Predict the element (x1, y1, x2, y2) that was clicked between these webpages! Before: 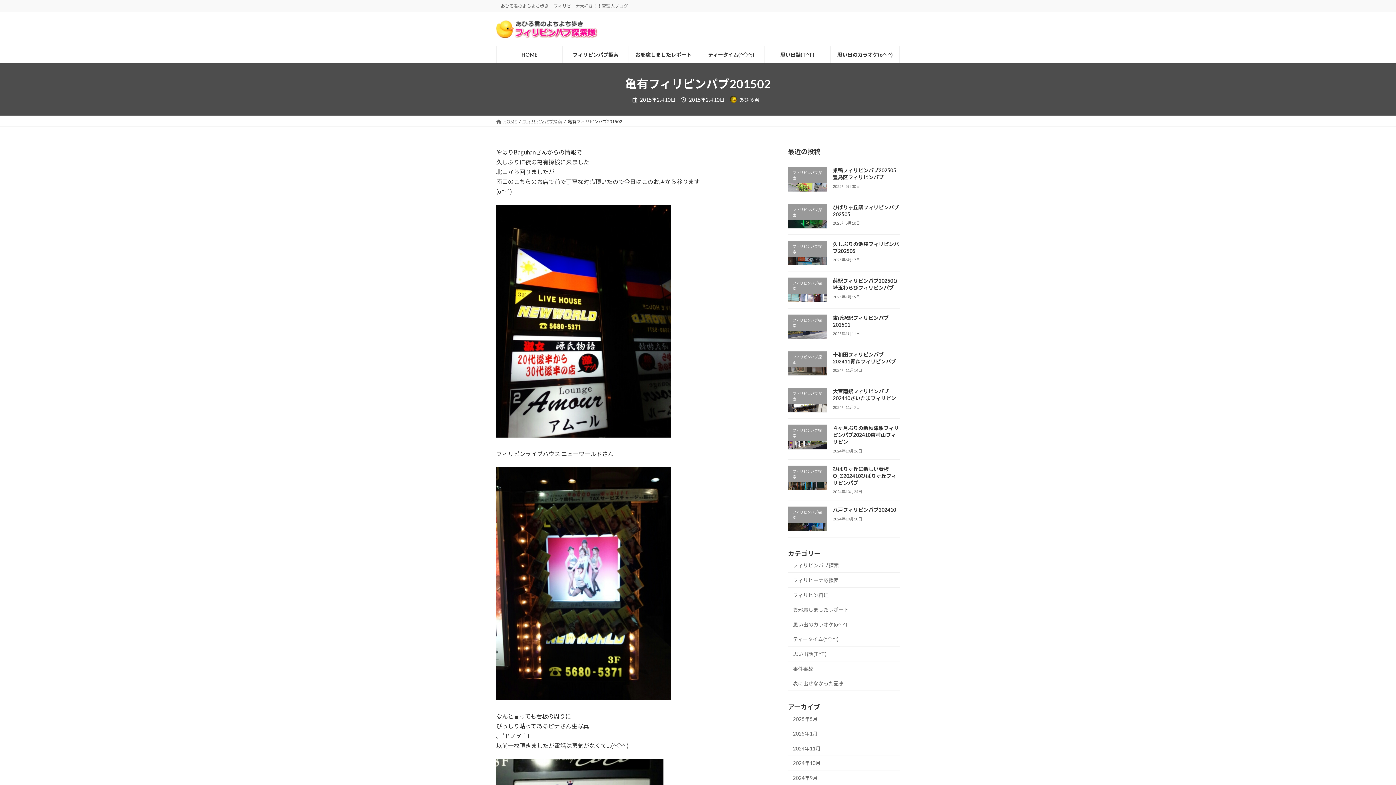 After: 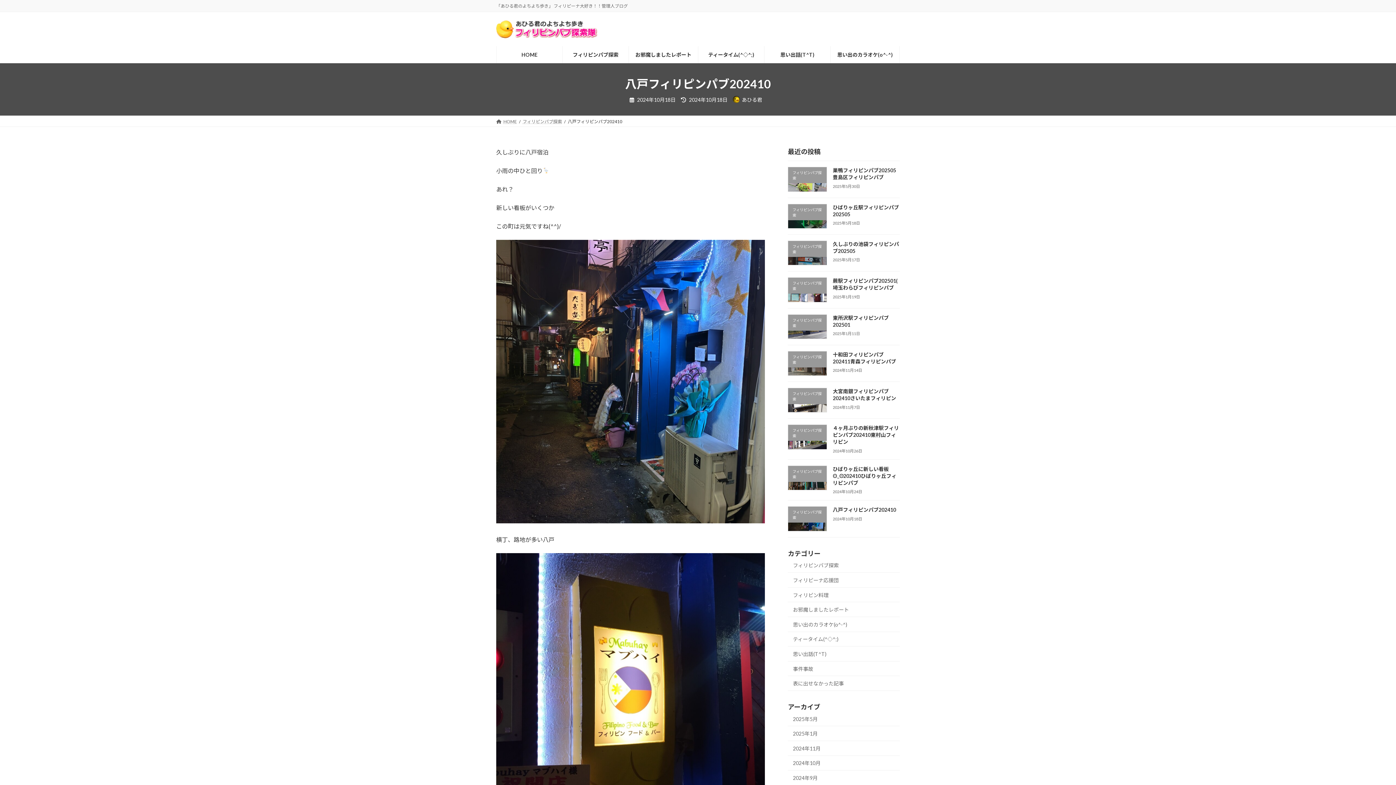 Action: bbox: (833, 507, 896, 513) label: 八戸フィリピンパブ202410